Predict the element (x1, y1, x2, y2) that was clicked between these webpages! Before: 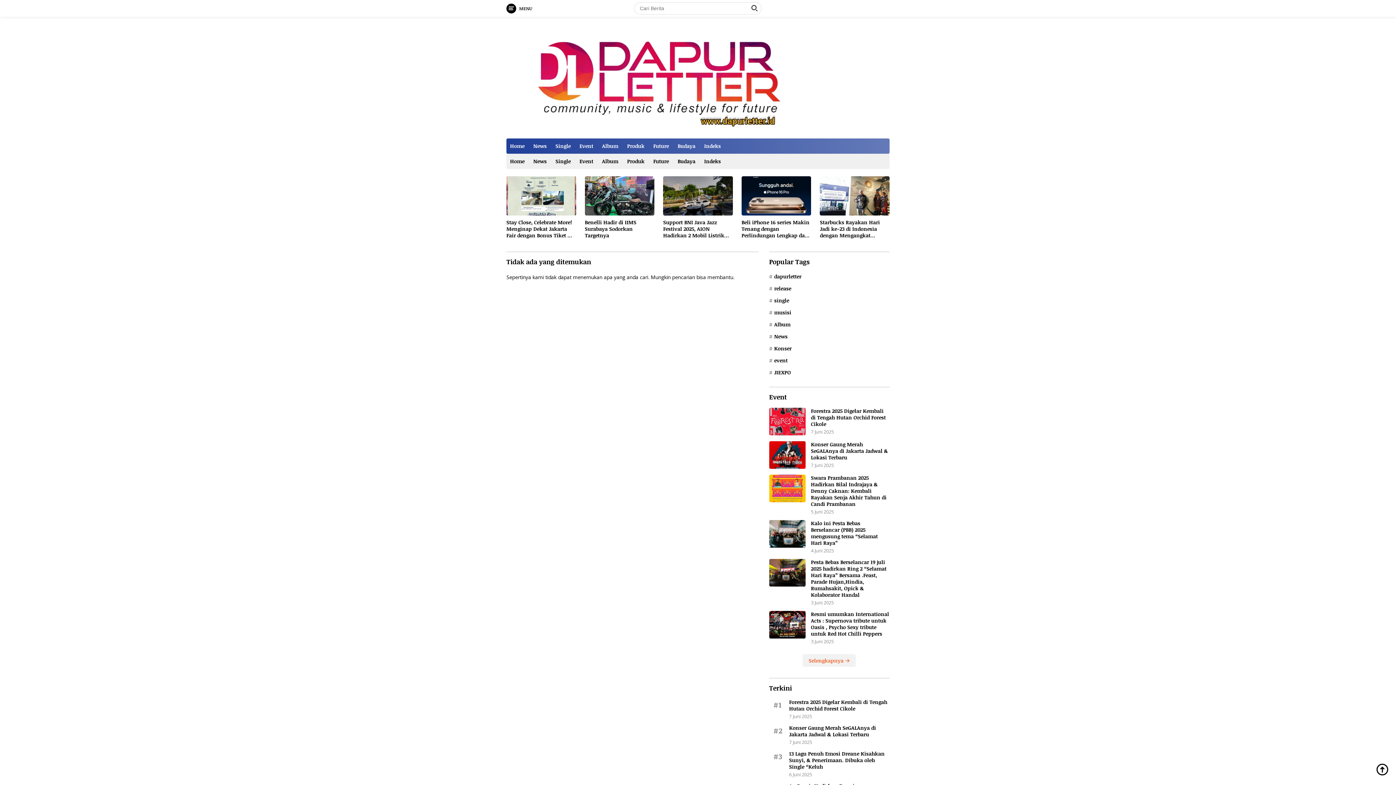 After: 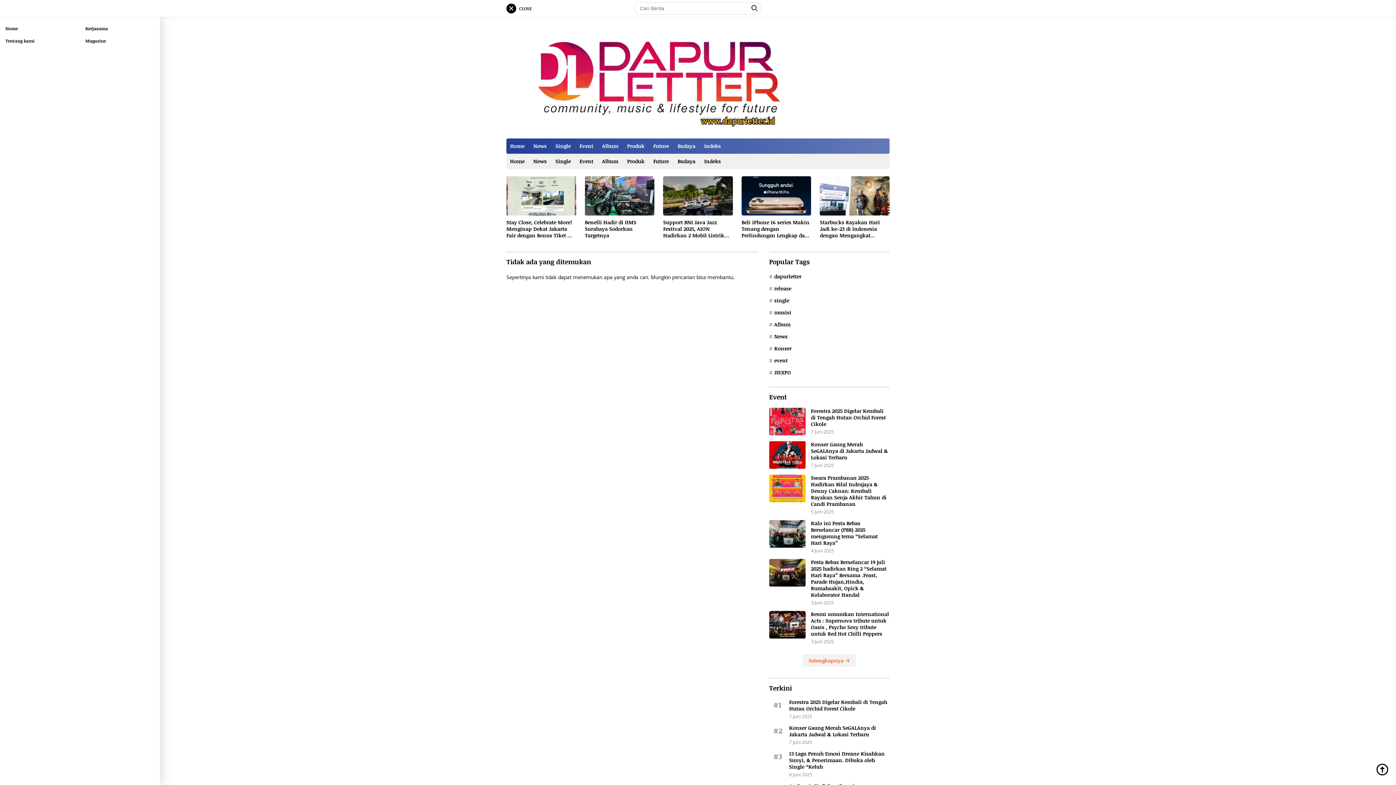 Action: bbox: (506, 2, 532, 14) label: MENU